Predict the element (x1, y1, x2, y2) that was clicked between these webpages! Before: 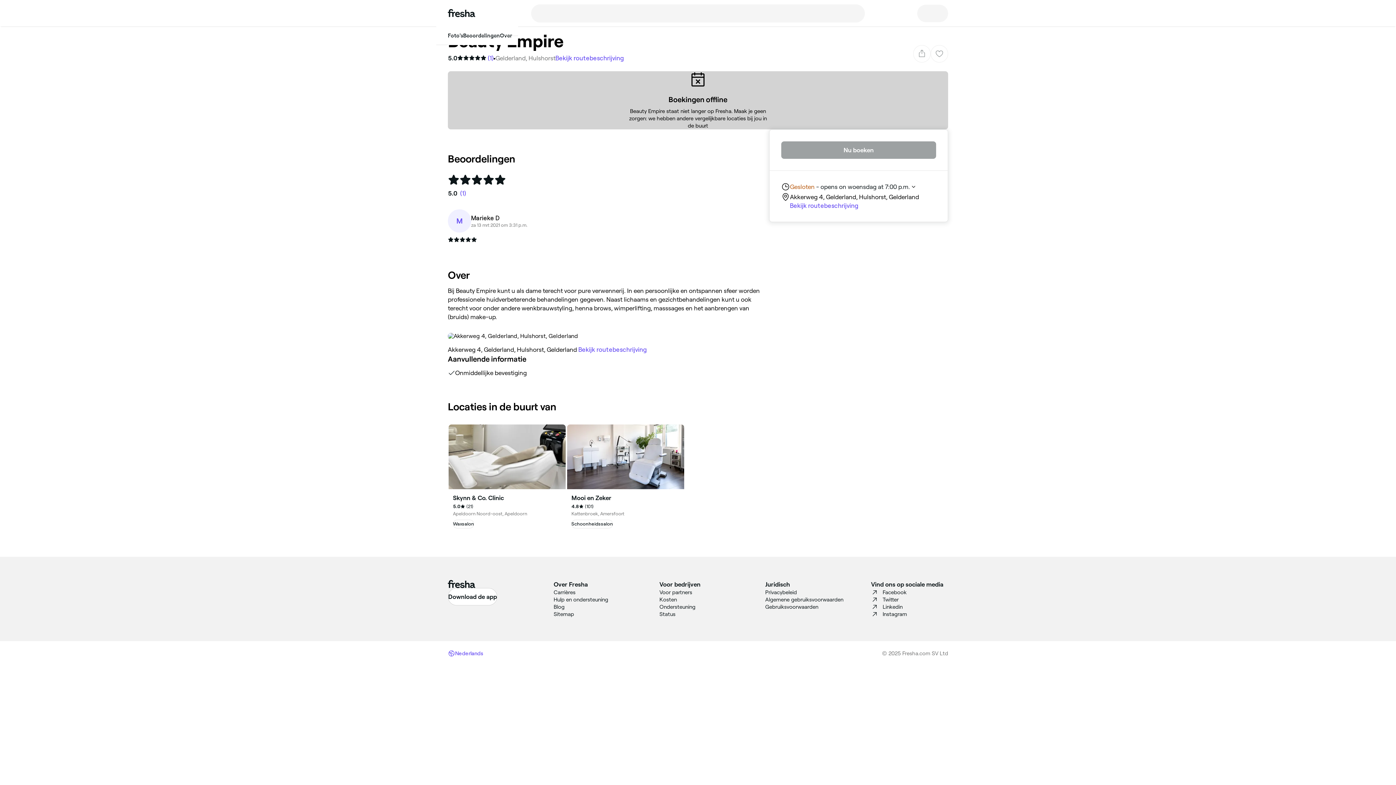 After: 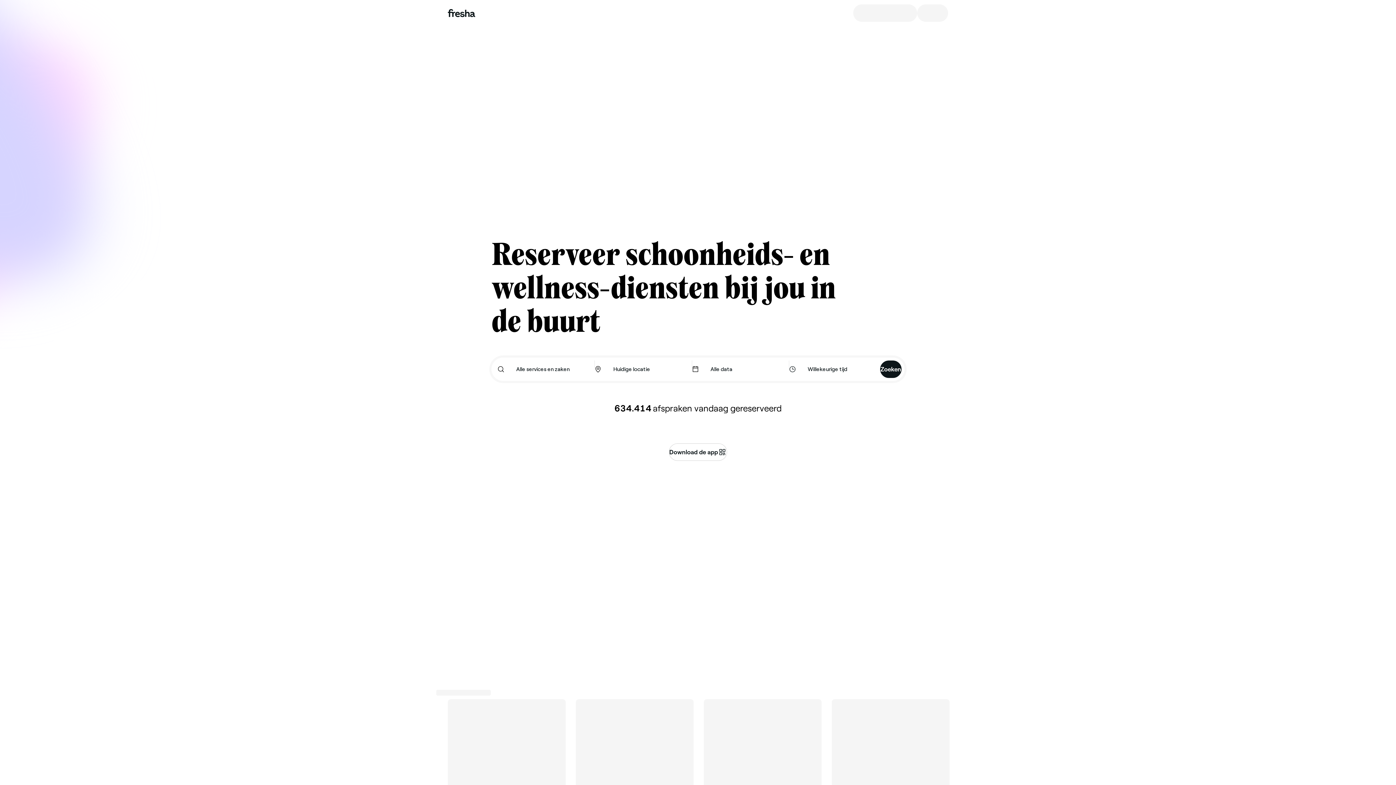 Action: bbox: (448, 580, 530, 588) label: Fresha